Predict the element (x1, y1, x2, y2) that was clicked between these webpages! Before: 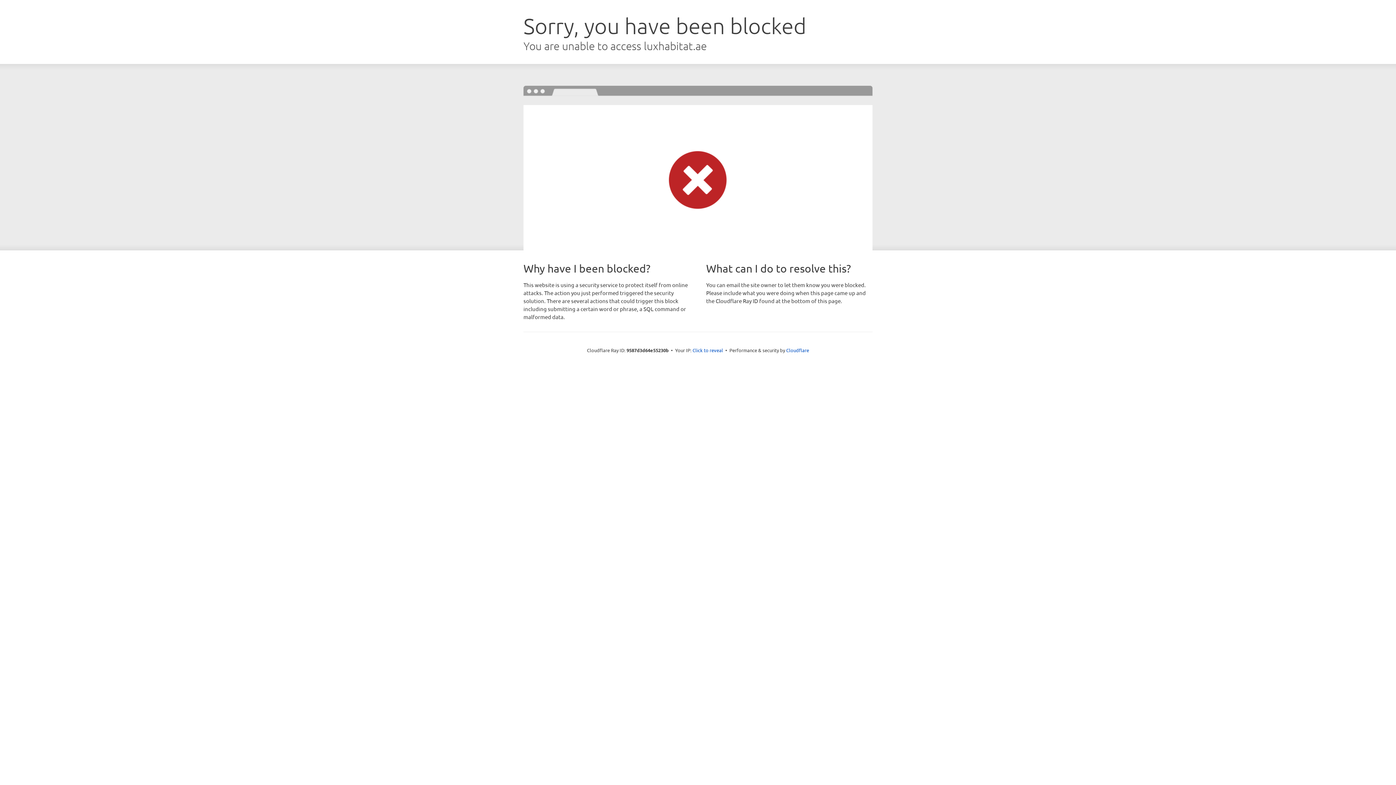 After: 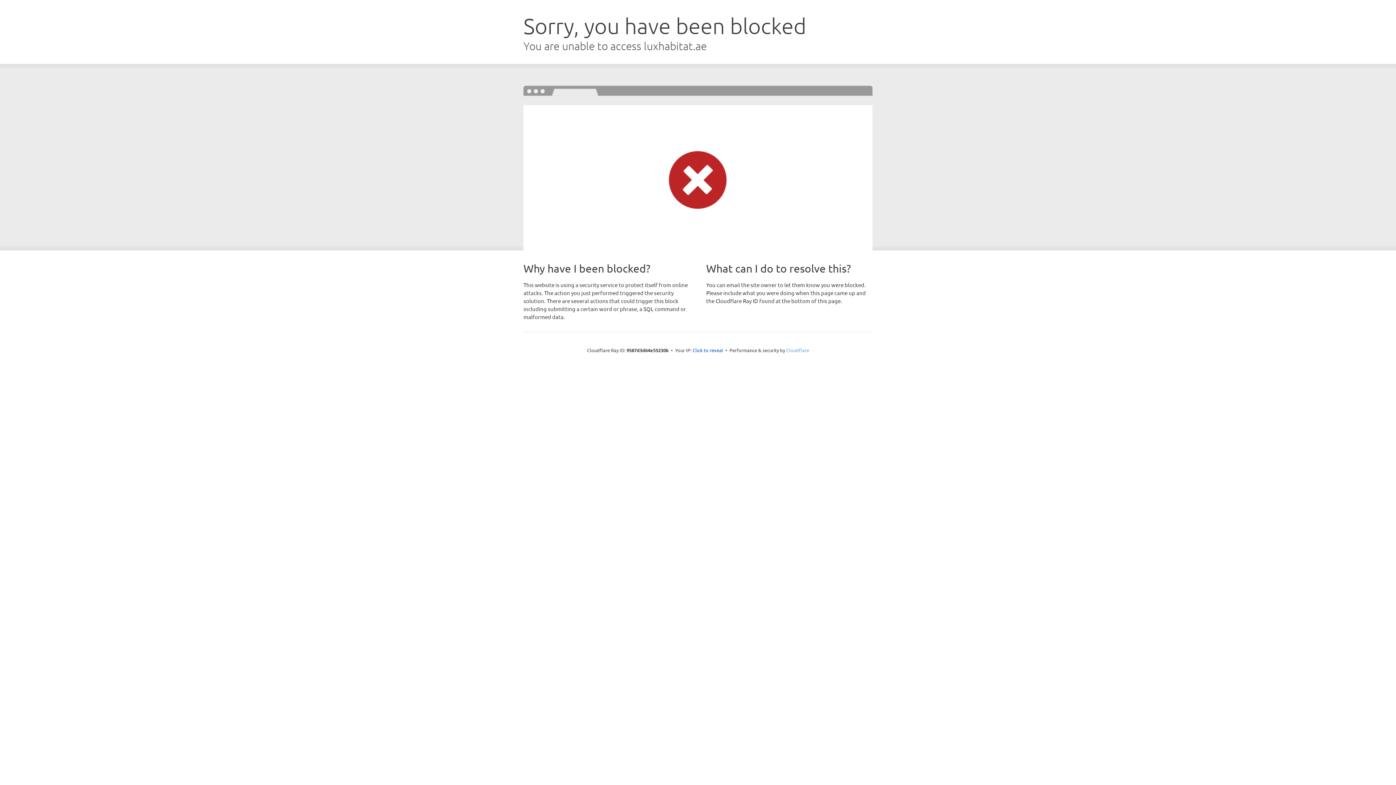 Action: label: Cloudflare bbox: (786, 347, 809, 353)